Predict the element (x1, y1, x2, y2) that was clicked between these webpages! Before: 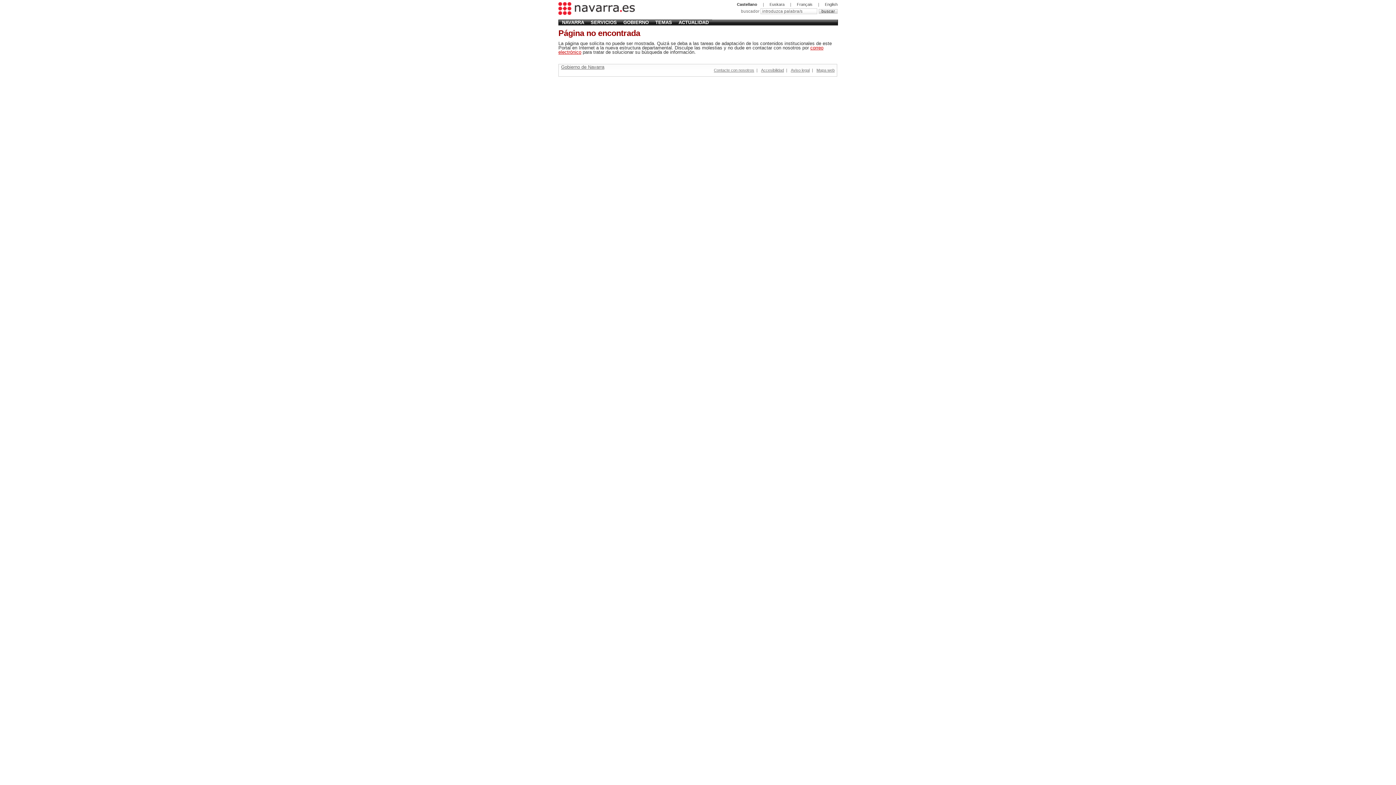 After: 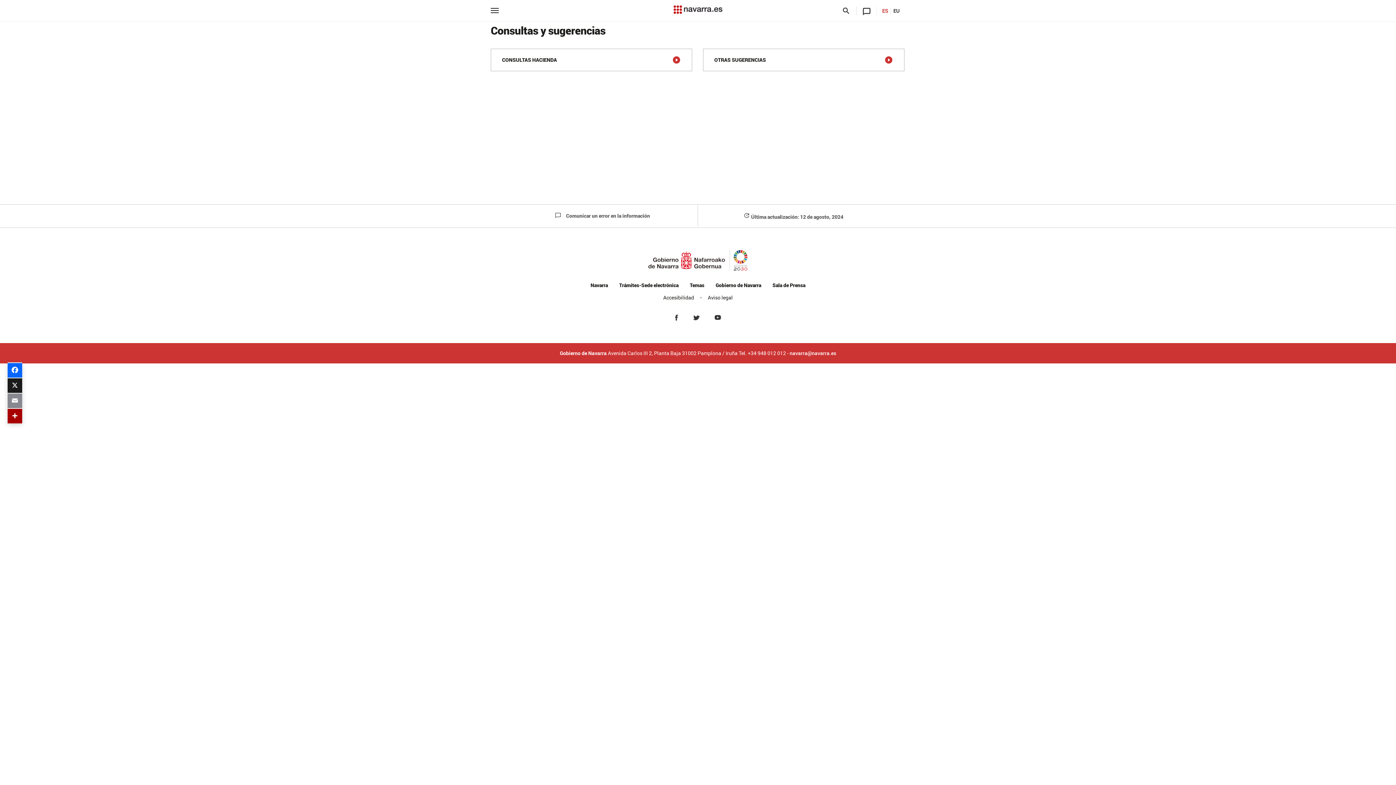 Action: bbox: (714, 67, 754, 72) label: Contacte con nosotros